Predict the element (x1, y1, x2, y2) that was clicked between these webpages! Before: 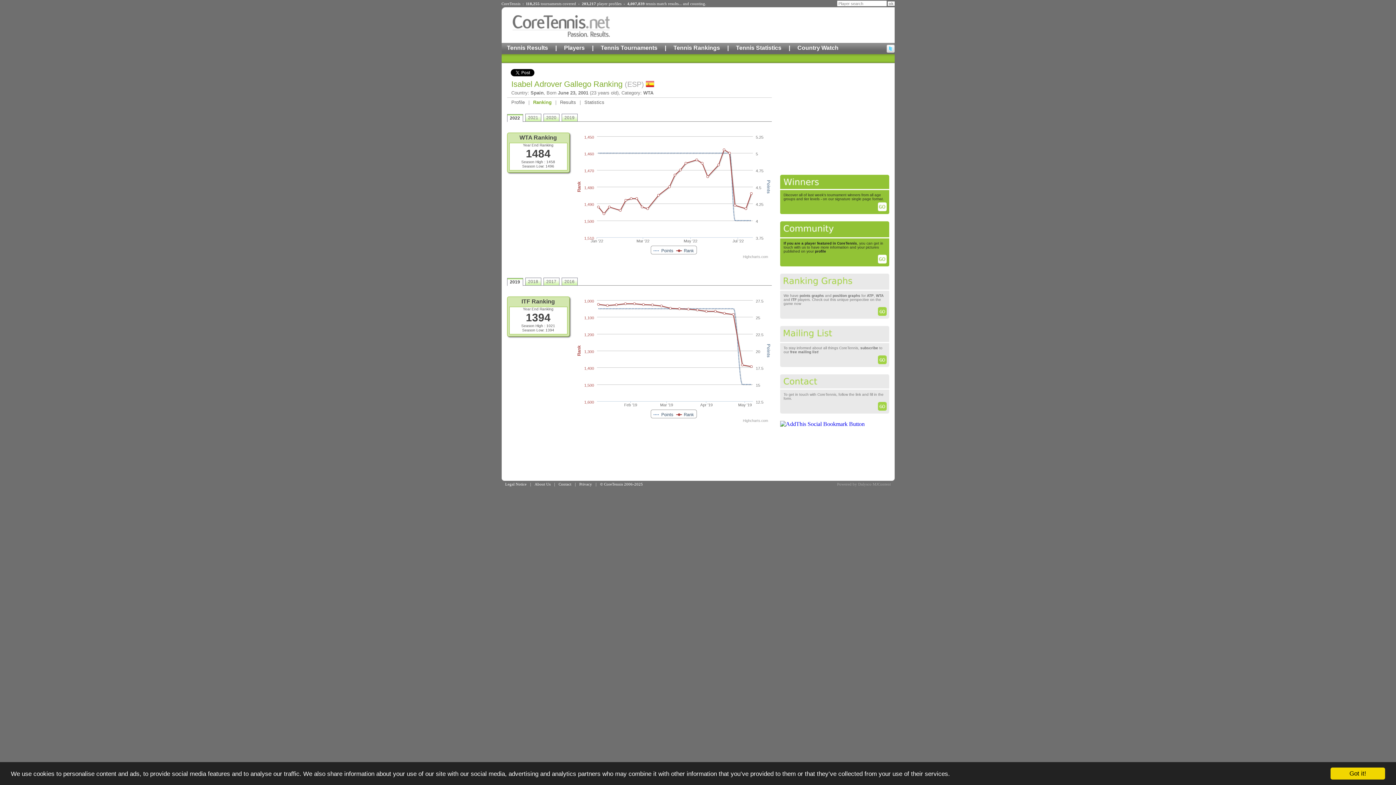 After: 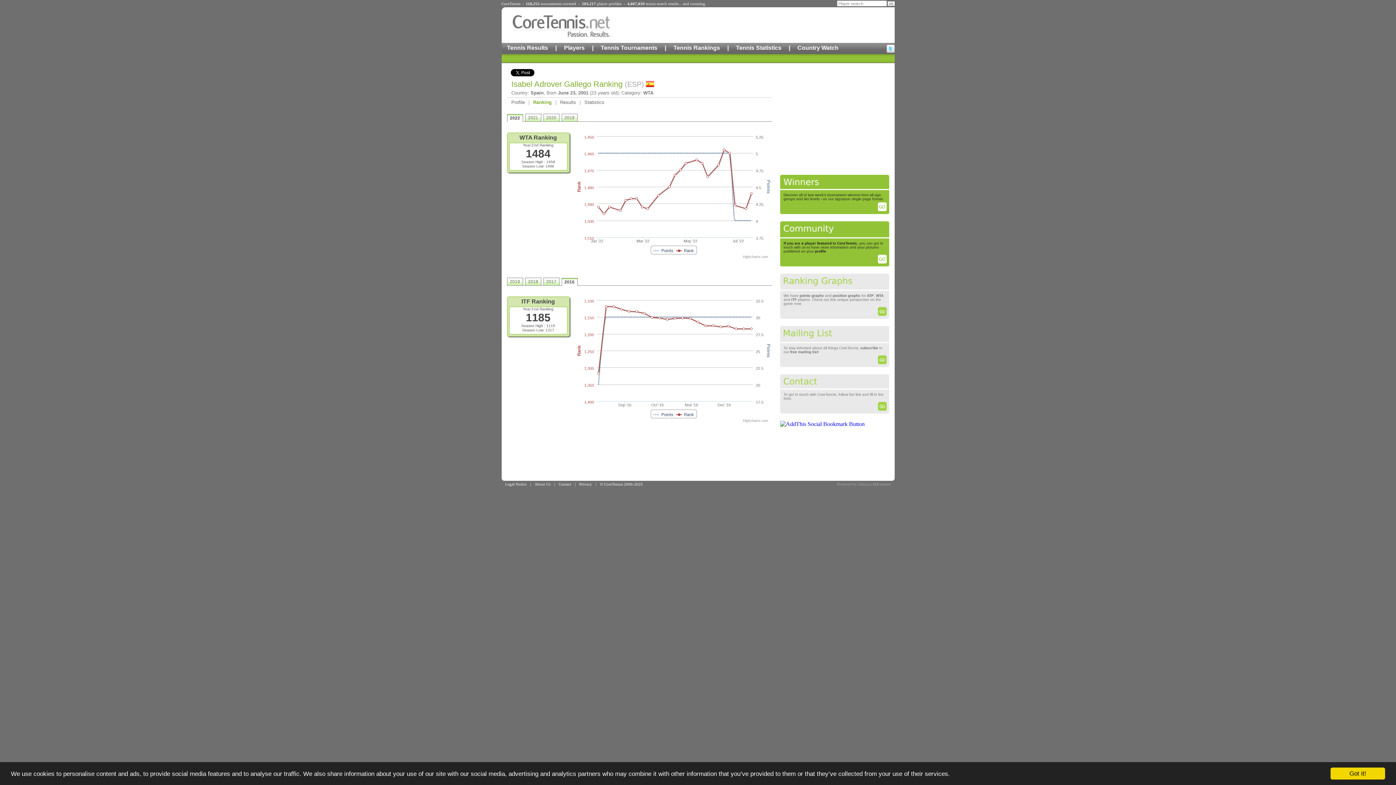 Action: bbox: (561, 277, 577, 285) label: 2016